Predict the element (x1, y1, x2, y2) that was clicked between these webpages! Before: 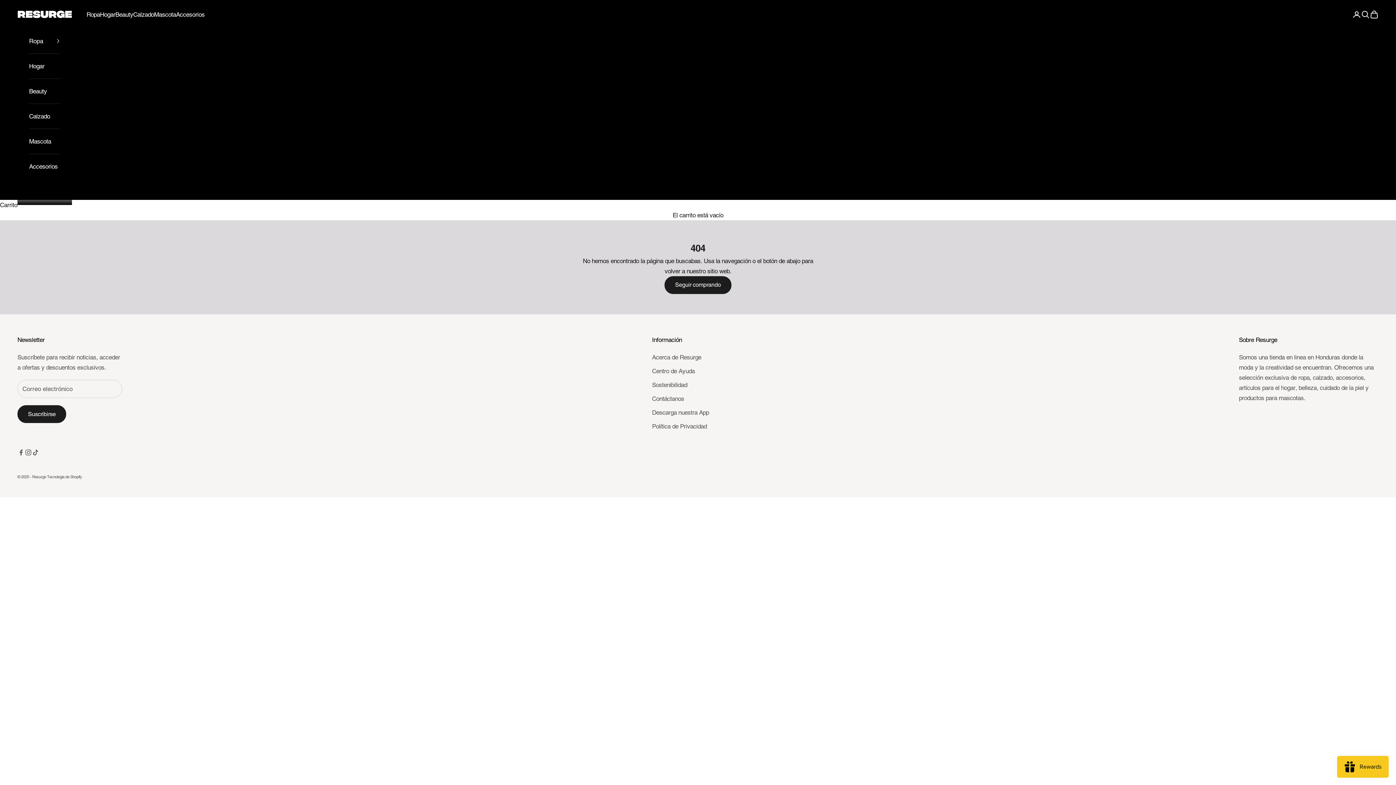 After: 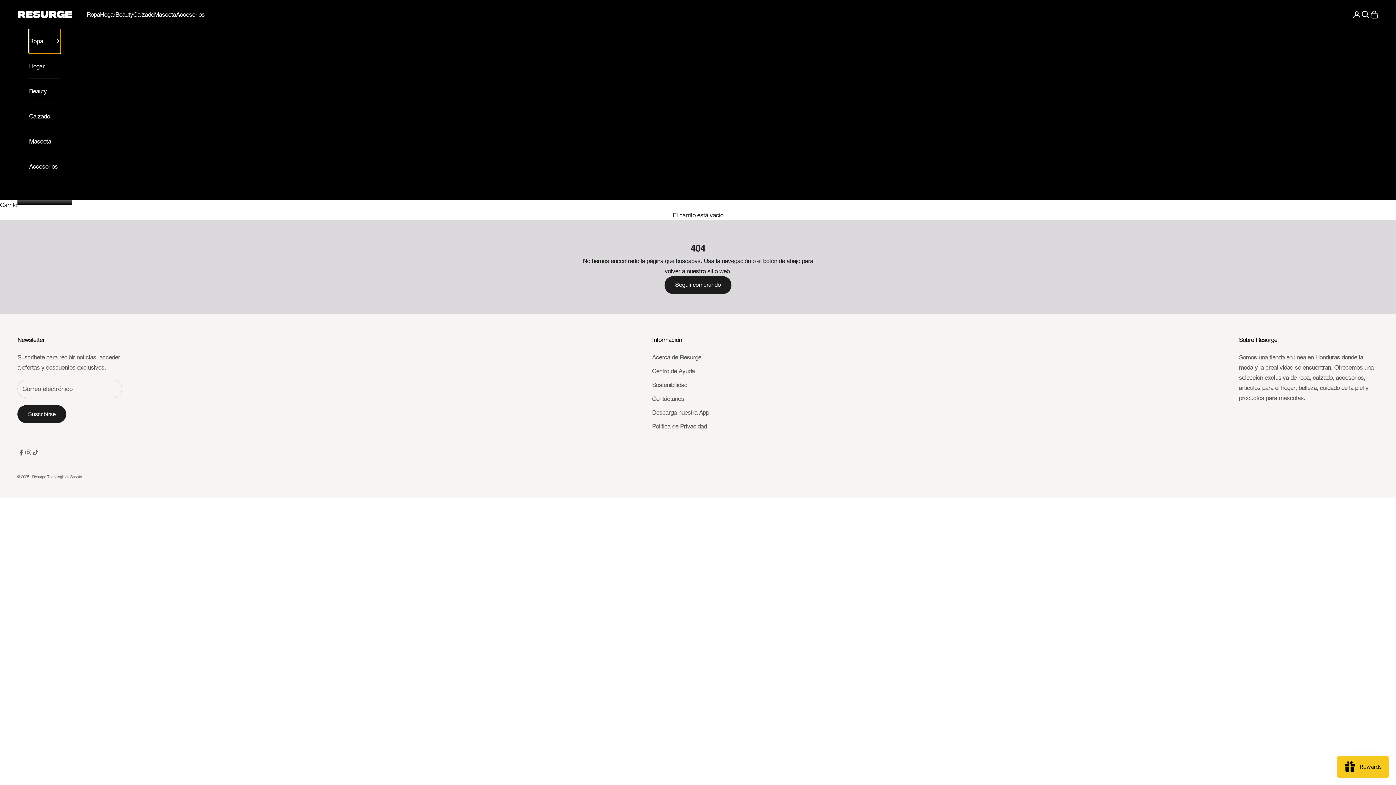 Action: bbox: (29, 28, 60, 53) label: Ropa